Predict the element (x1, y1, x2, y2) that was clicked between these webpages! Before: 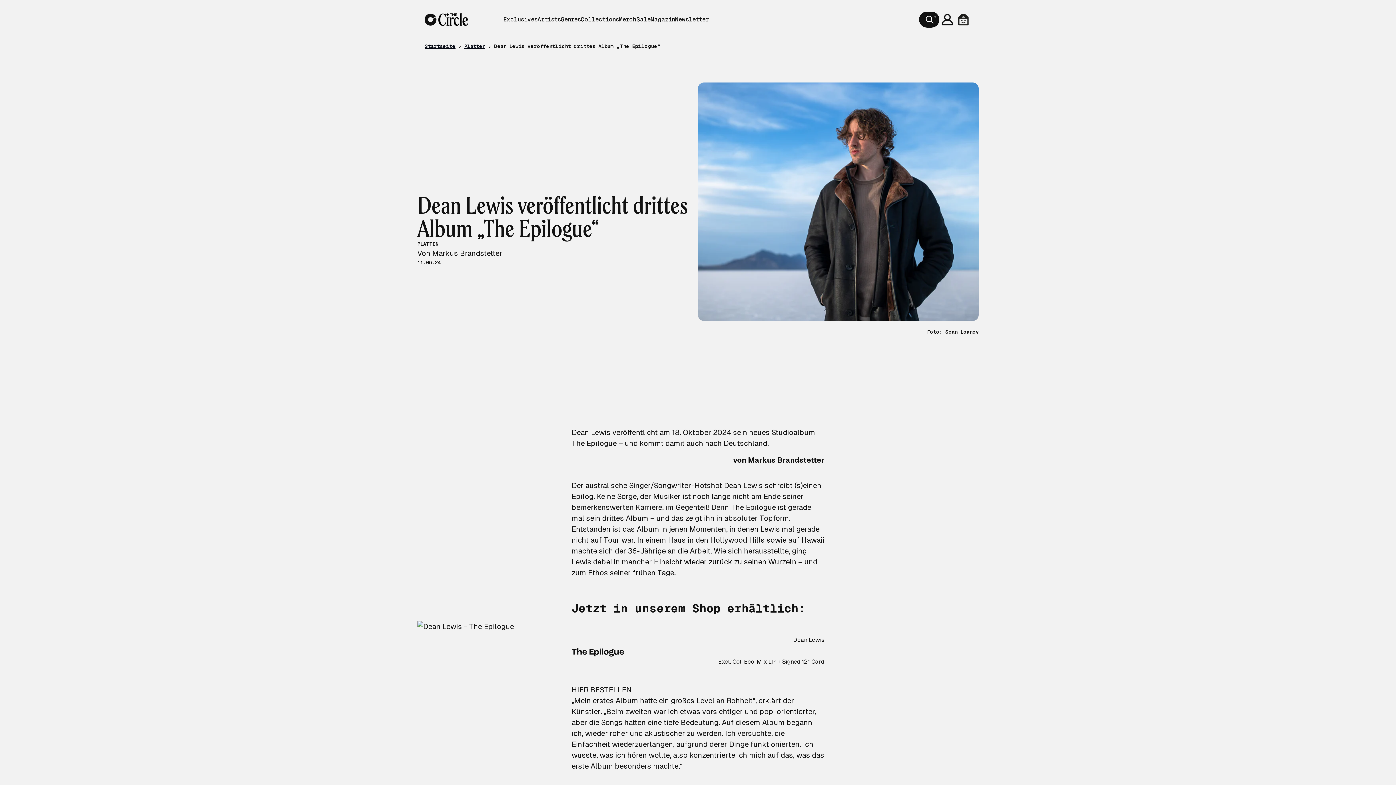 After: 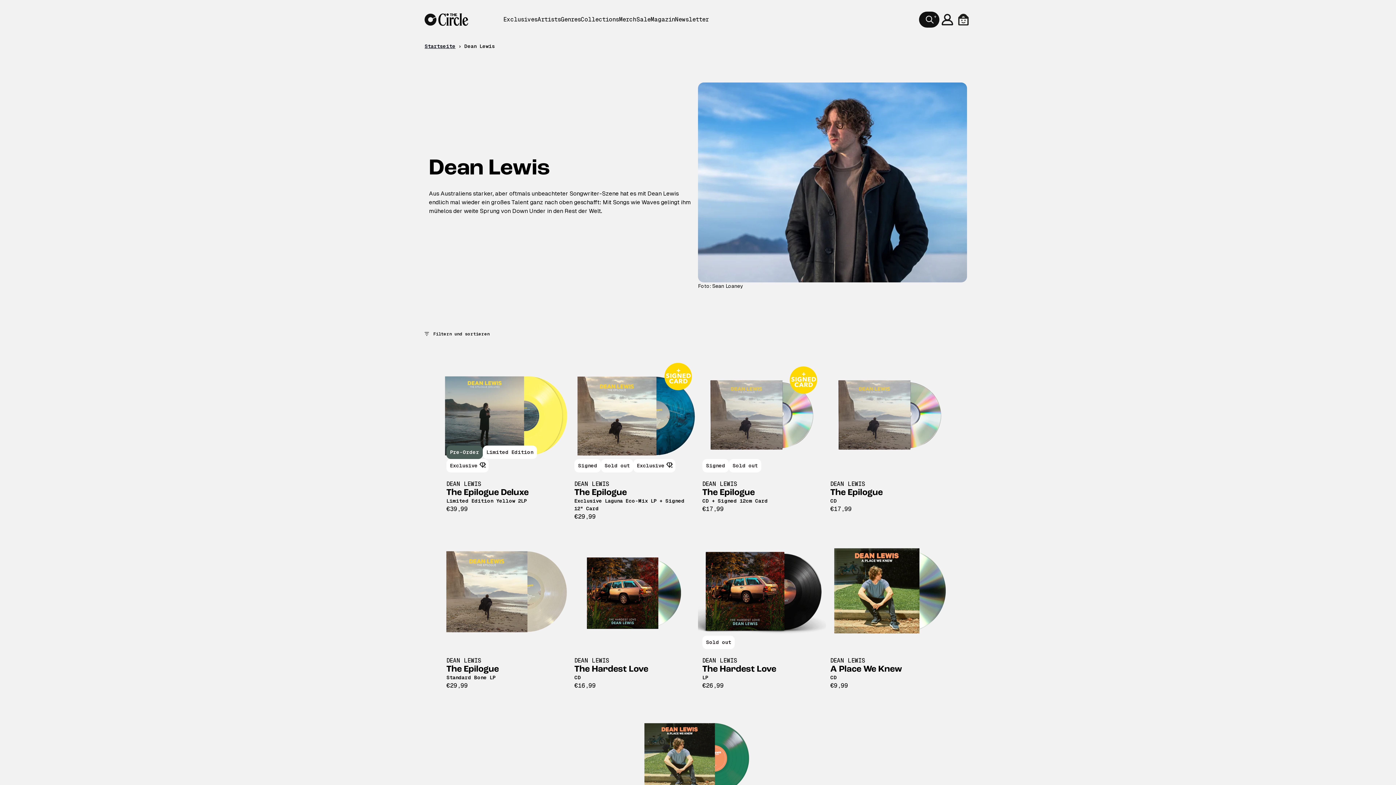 Action: bbox: (417, 621, 978, 632)